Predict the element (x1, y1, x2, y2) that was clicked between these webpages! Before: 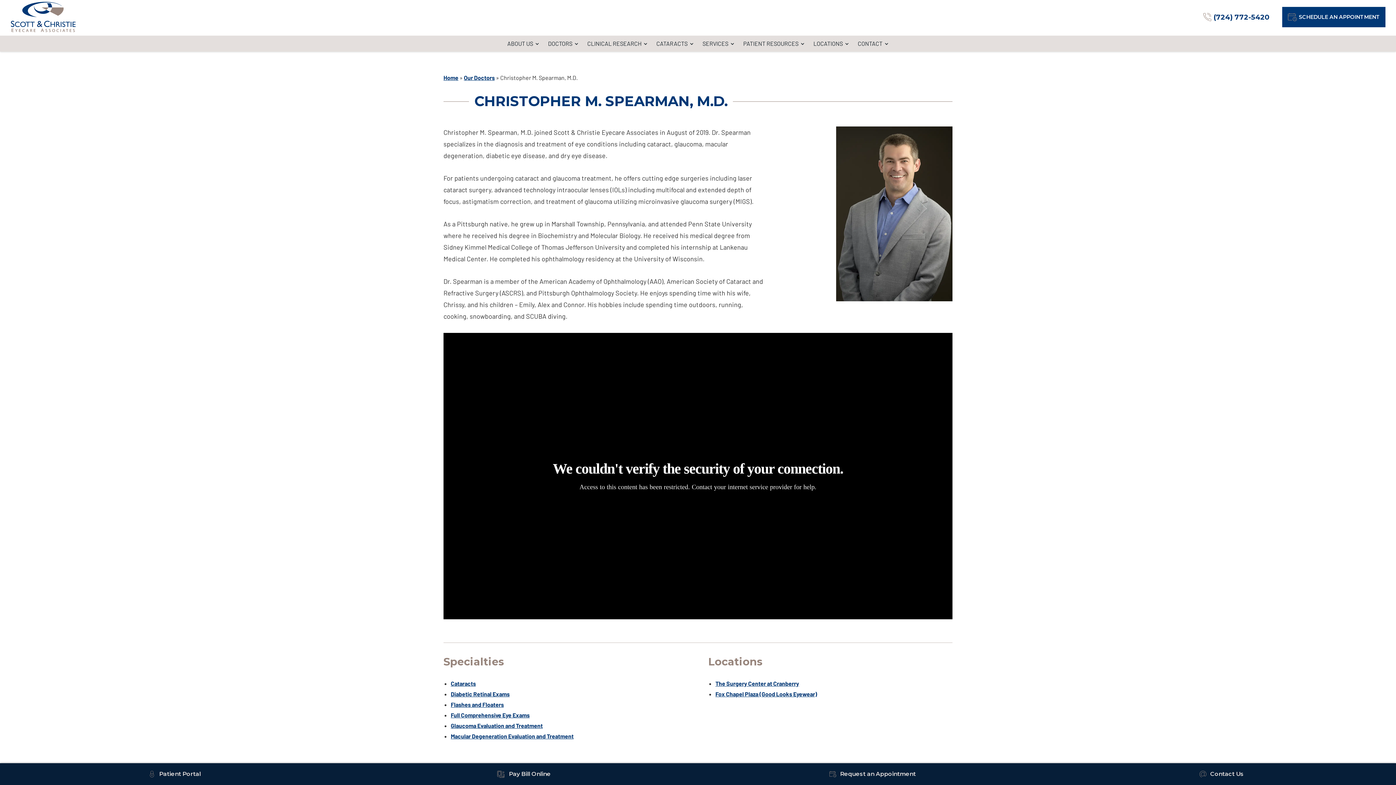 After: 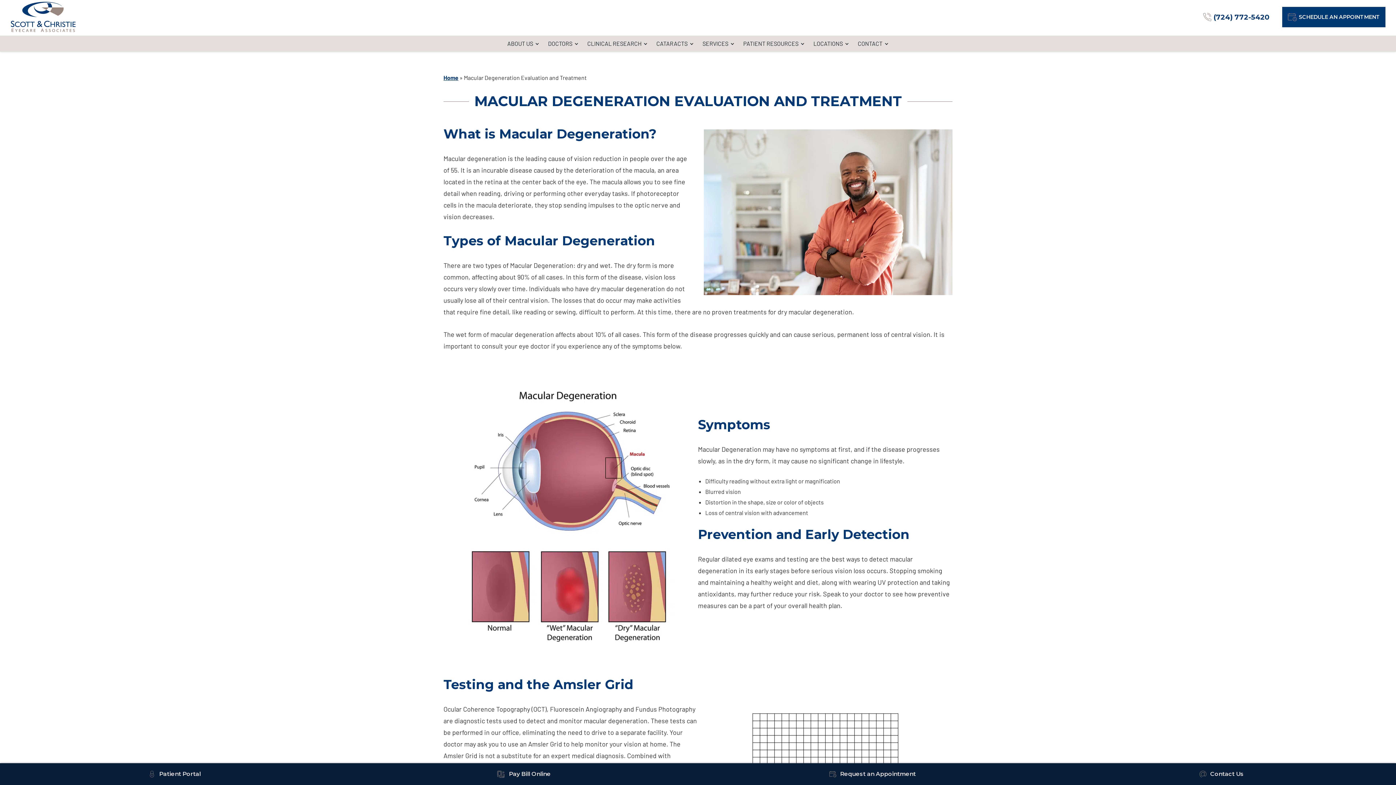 Action: label: Macular Degeneration Evaluation and Treatment bbox: (450, 732, 573, 739)